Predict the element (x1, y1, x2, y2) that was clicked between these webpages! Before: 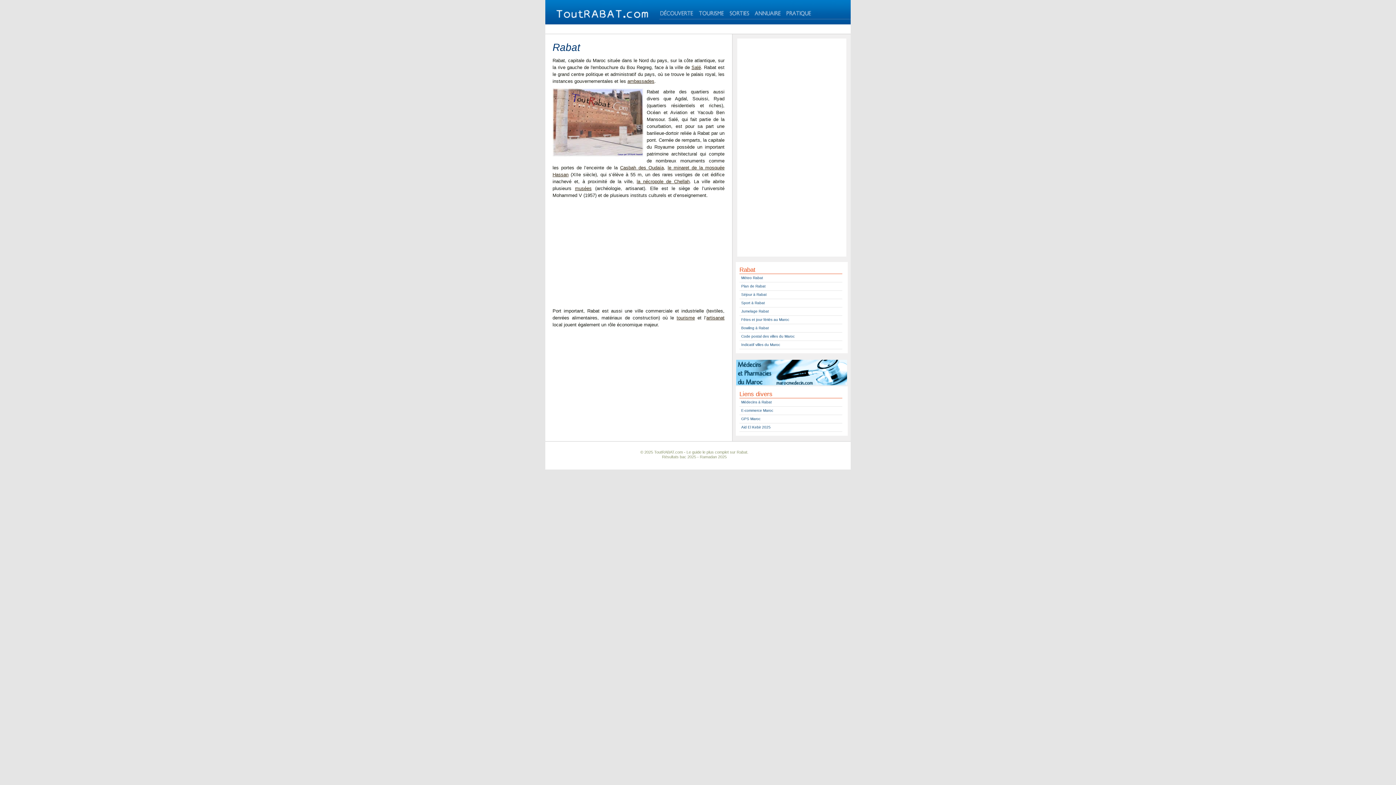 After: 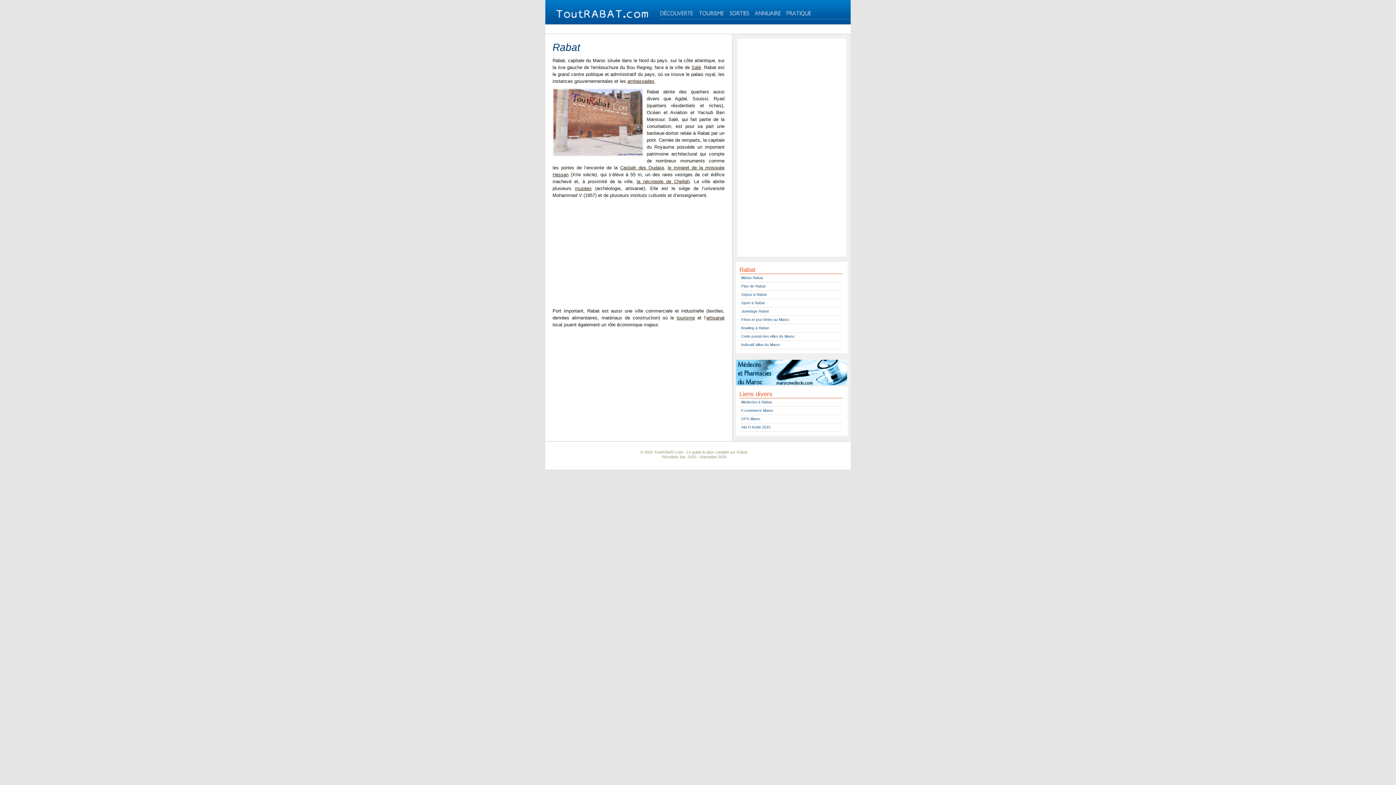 Action: bbox: (552, 10, 653, 15)